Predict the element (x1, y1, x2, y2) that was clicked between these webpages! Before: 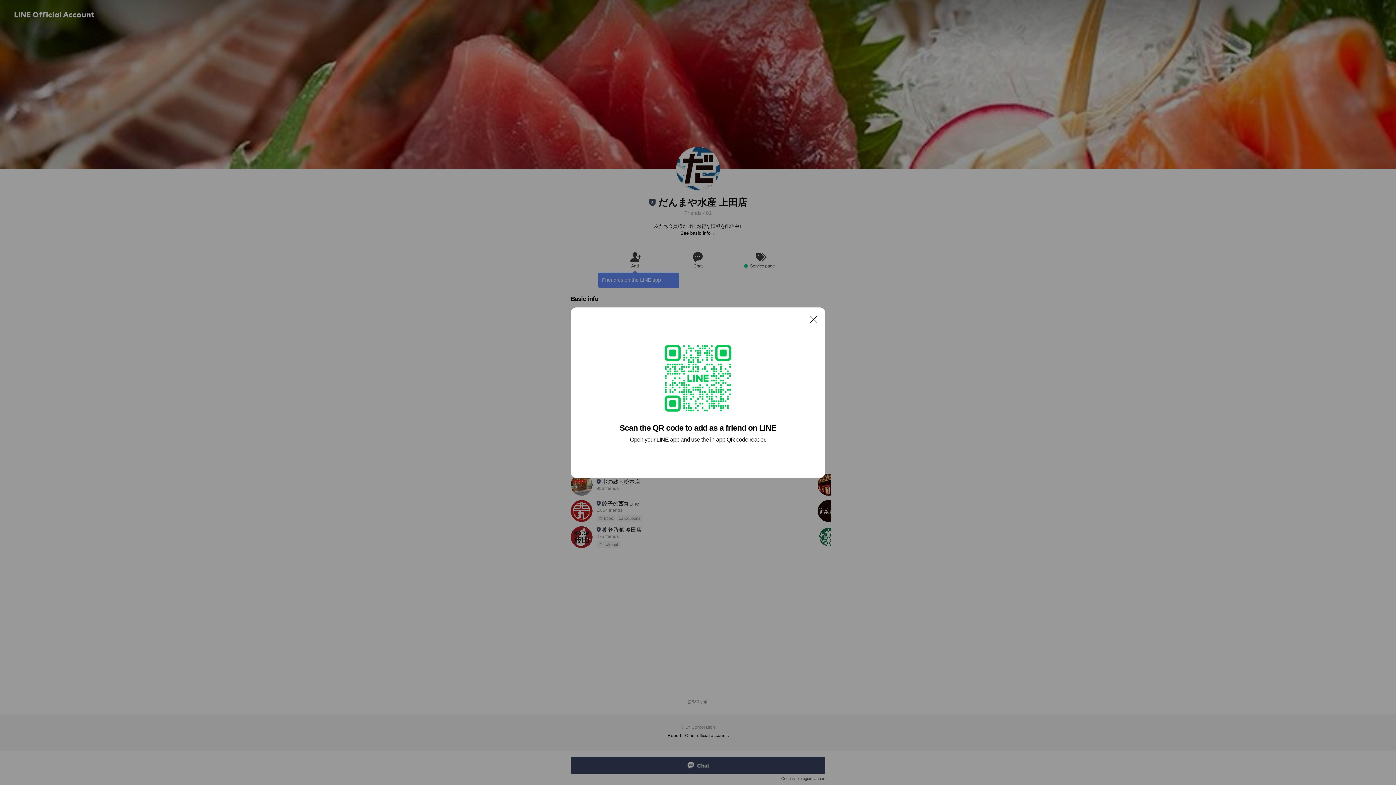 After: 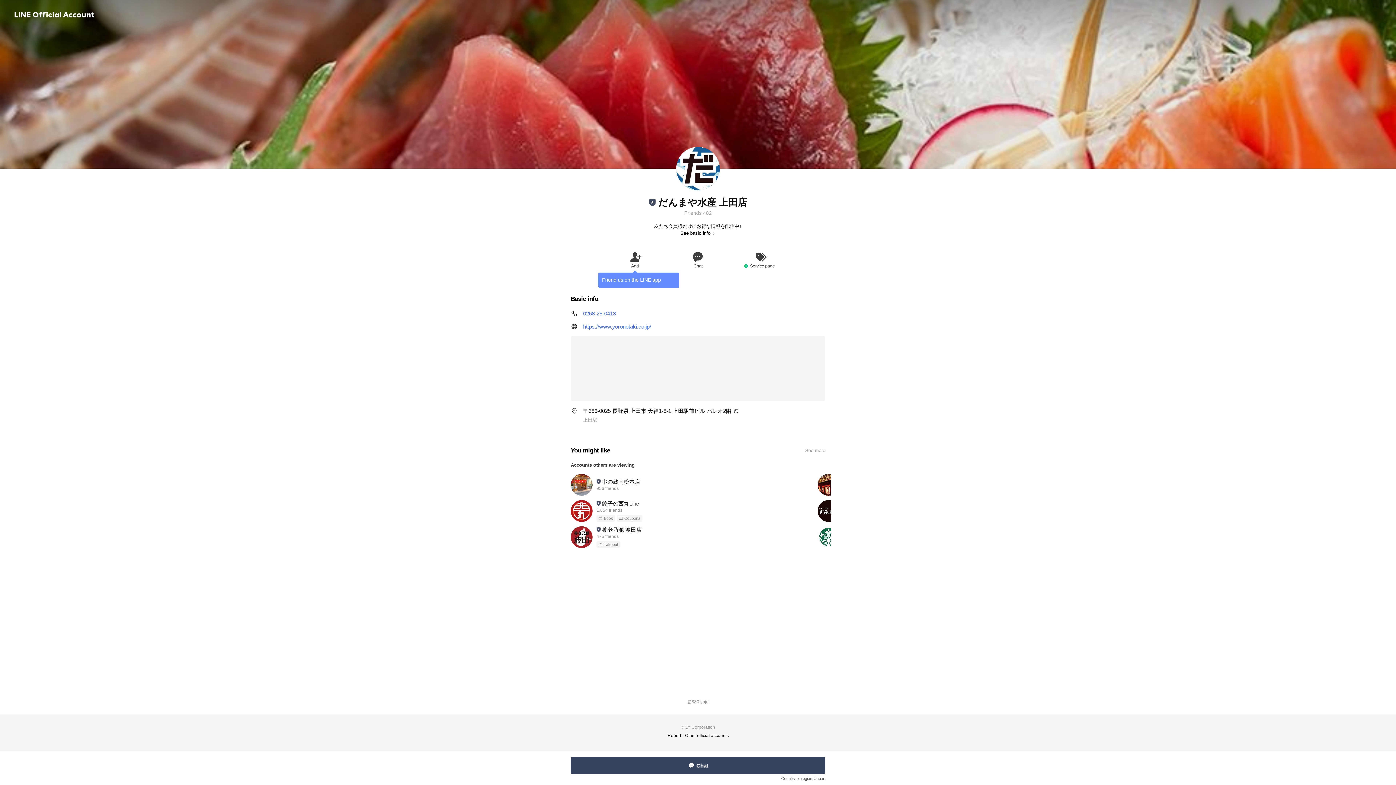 Action: bbox: (806, 311, 821, 326) label: Close